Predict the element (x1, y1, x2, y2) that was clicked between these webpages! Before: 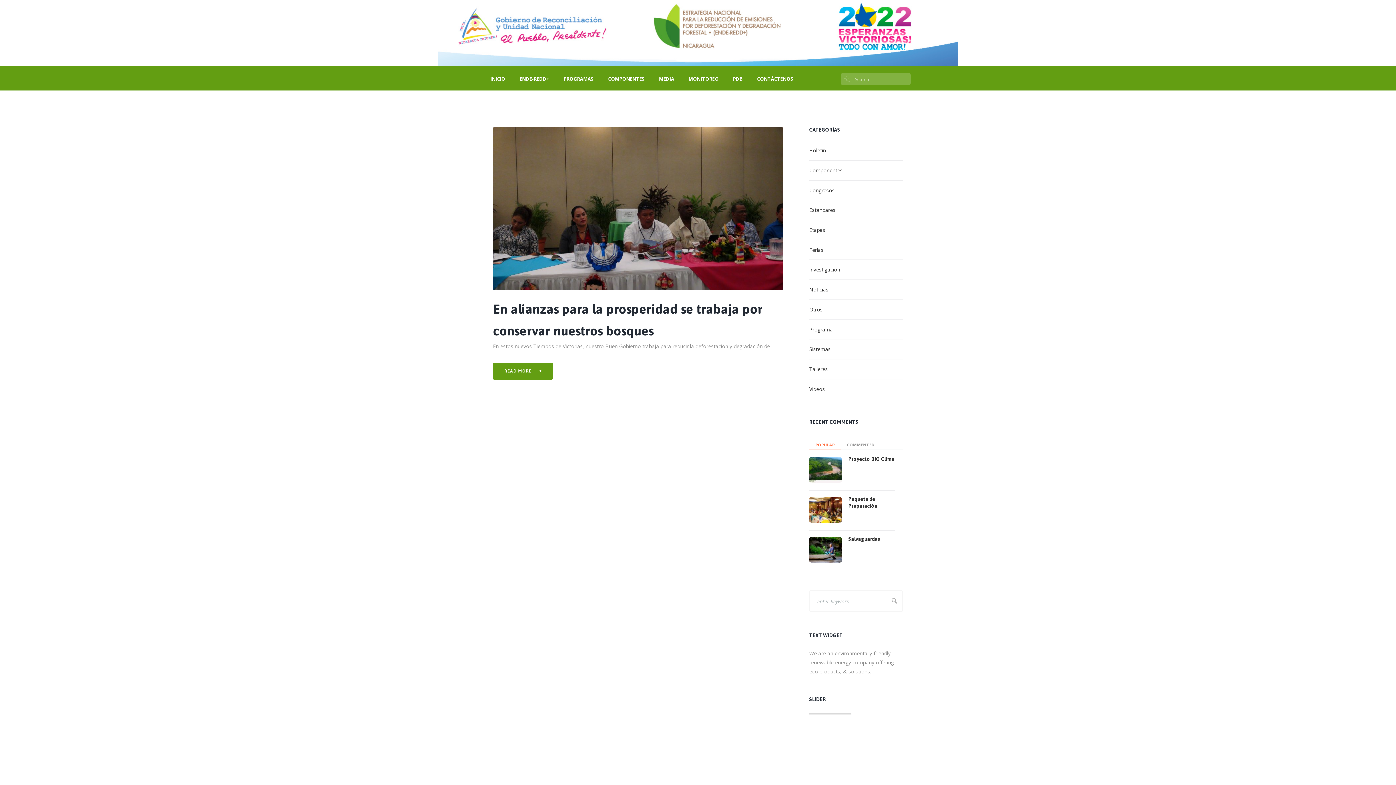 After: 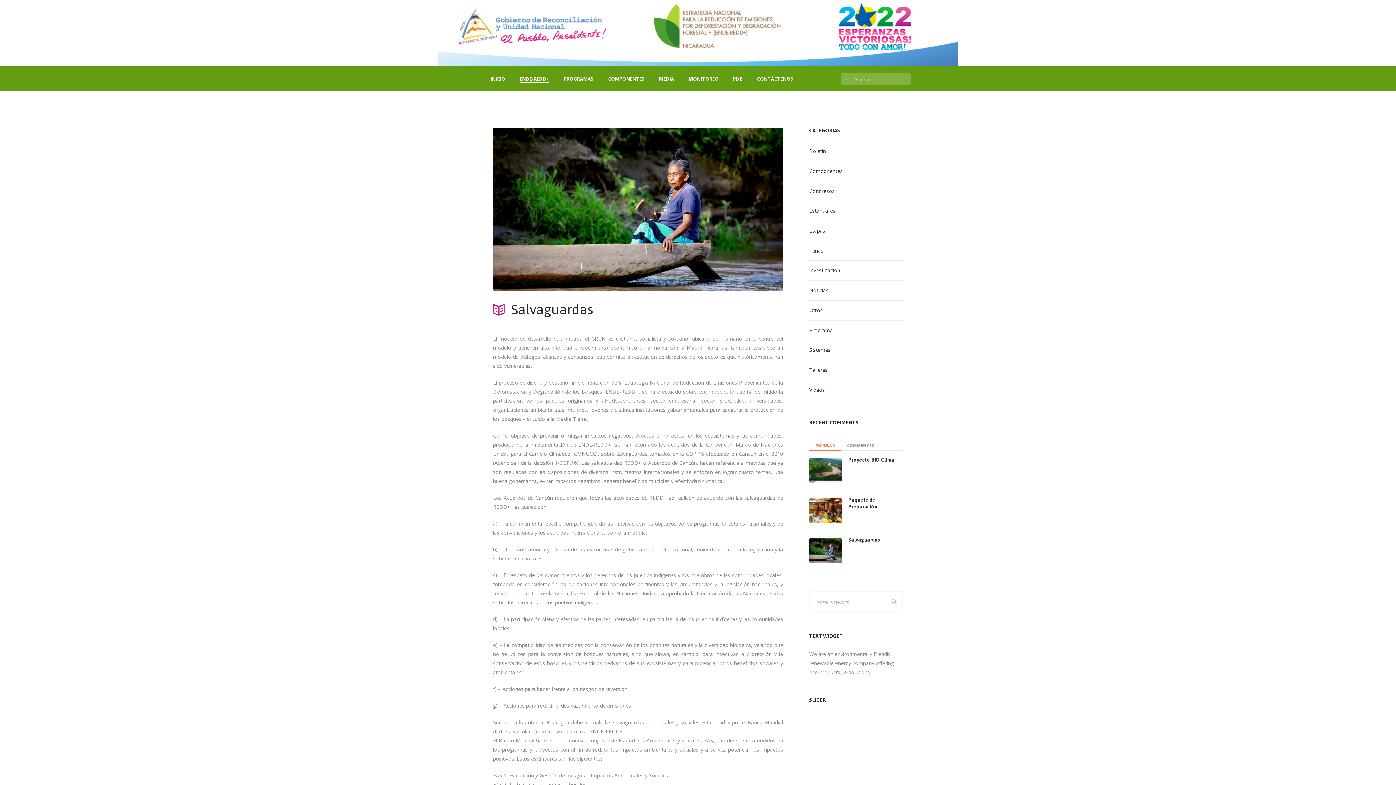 Action: label: Salvaguardas bbox: (848, 536, 880, 542)